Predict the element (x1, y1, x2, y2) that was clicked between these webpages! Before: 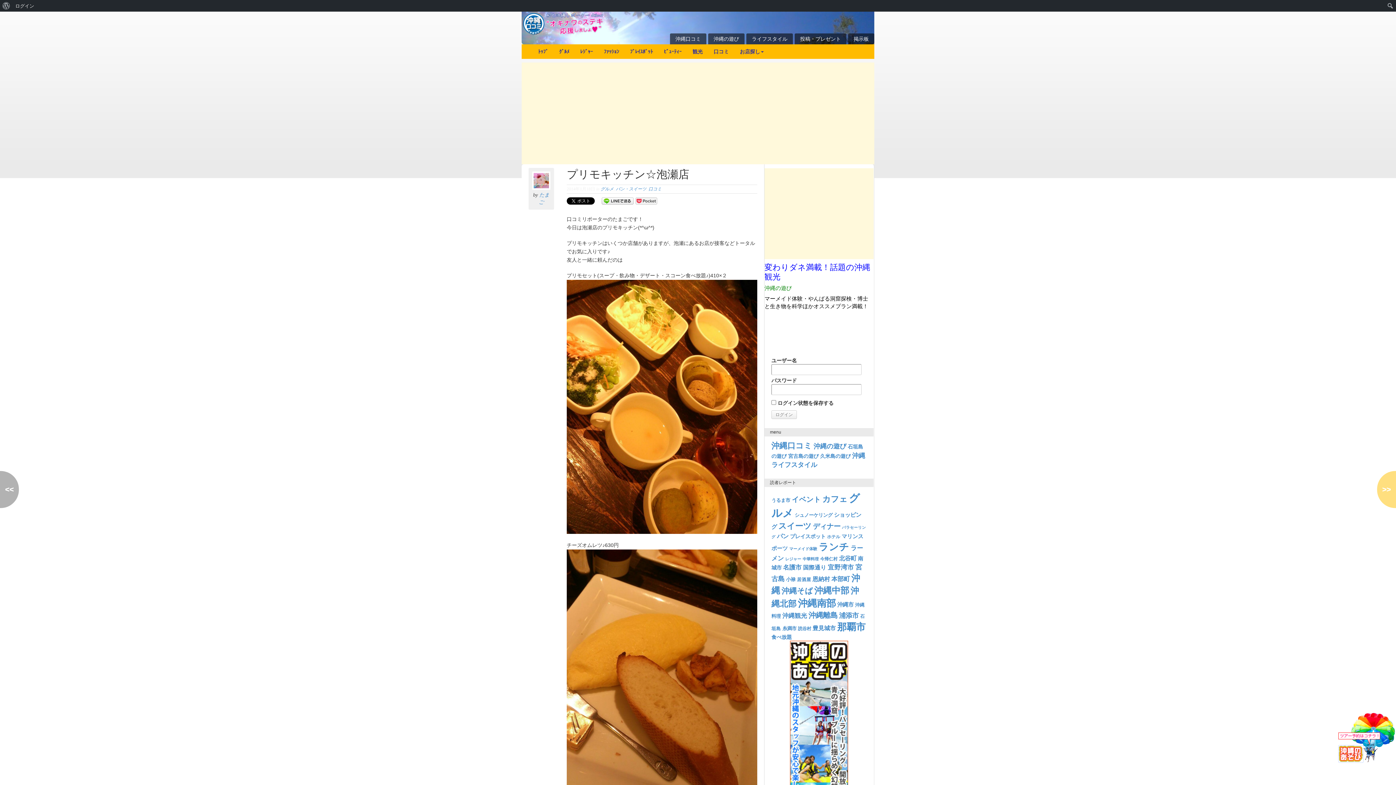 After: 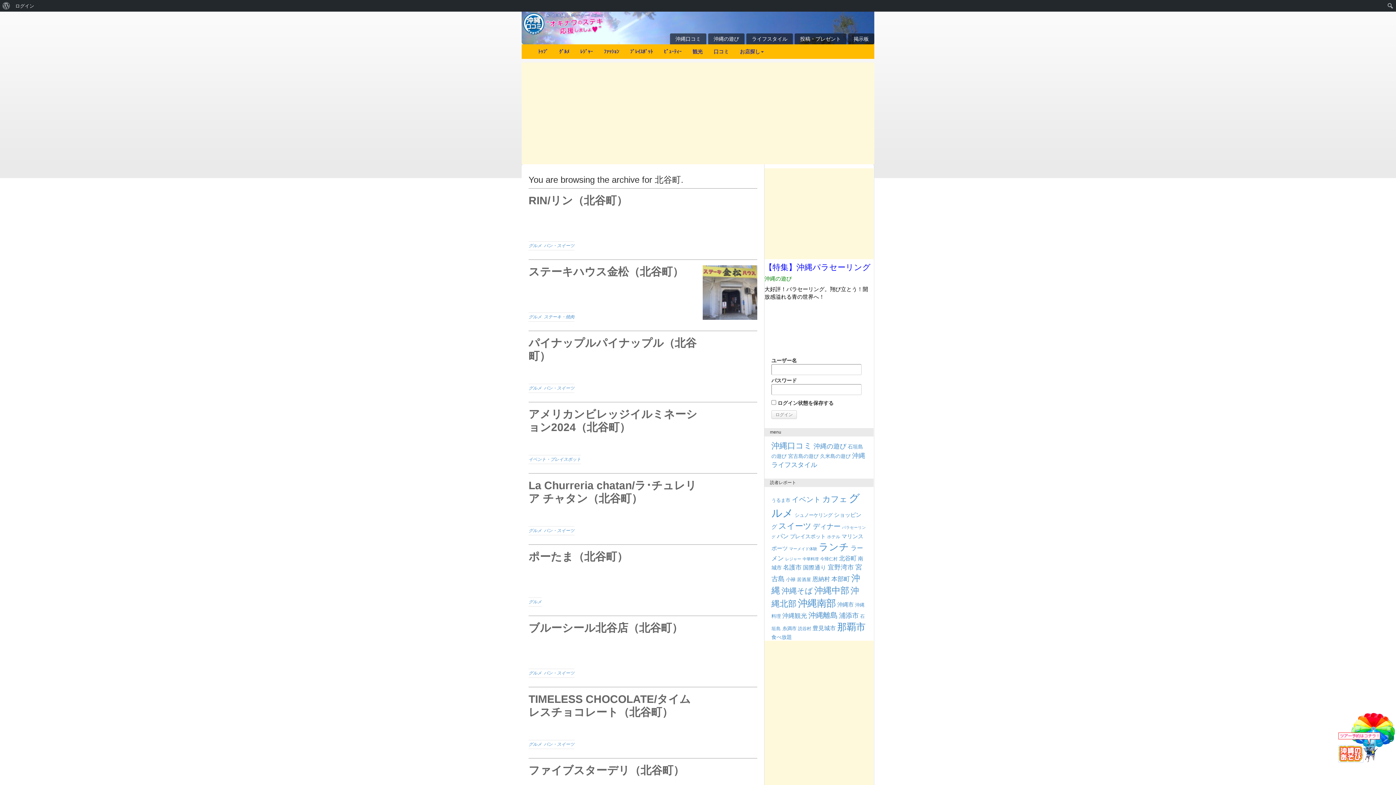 Action: label: 北谷町 bbox: (839, 555, 856, 561)